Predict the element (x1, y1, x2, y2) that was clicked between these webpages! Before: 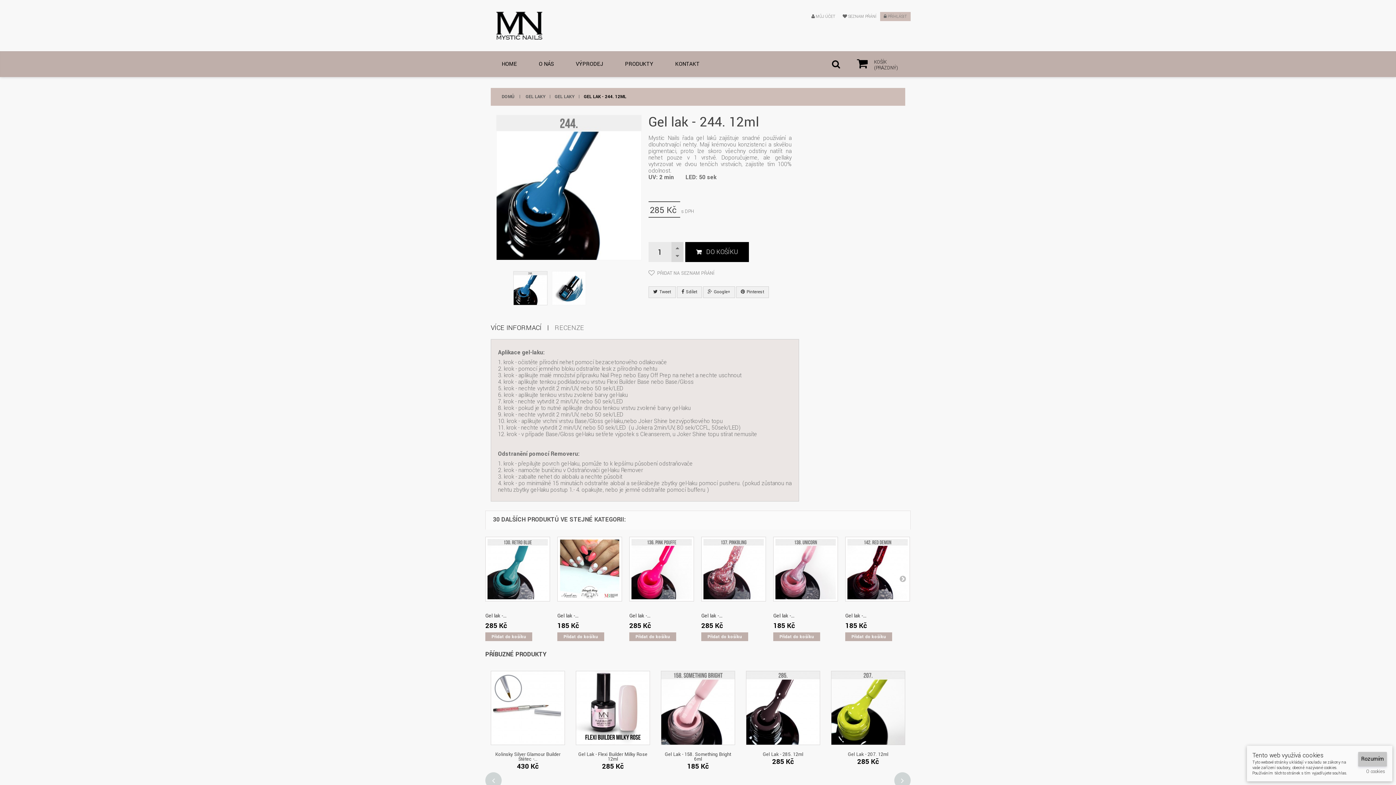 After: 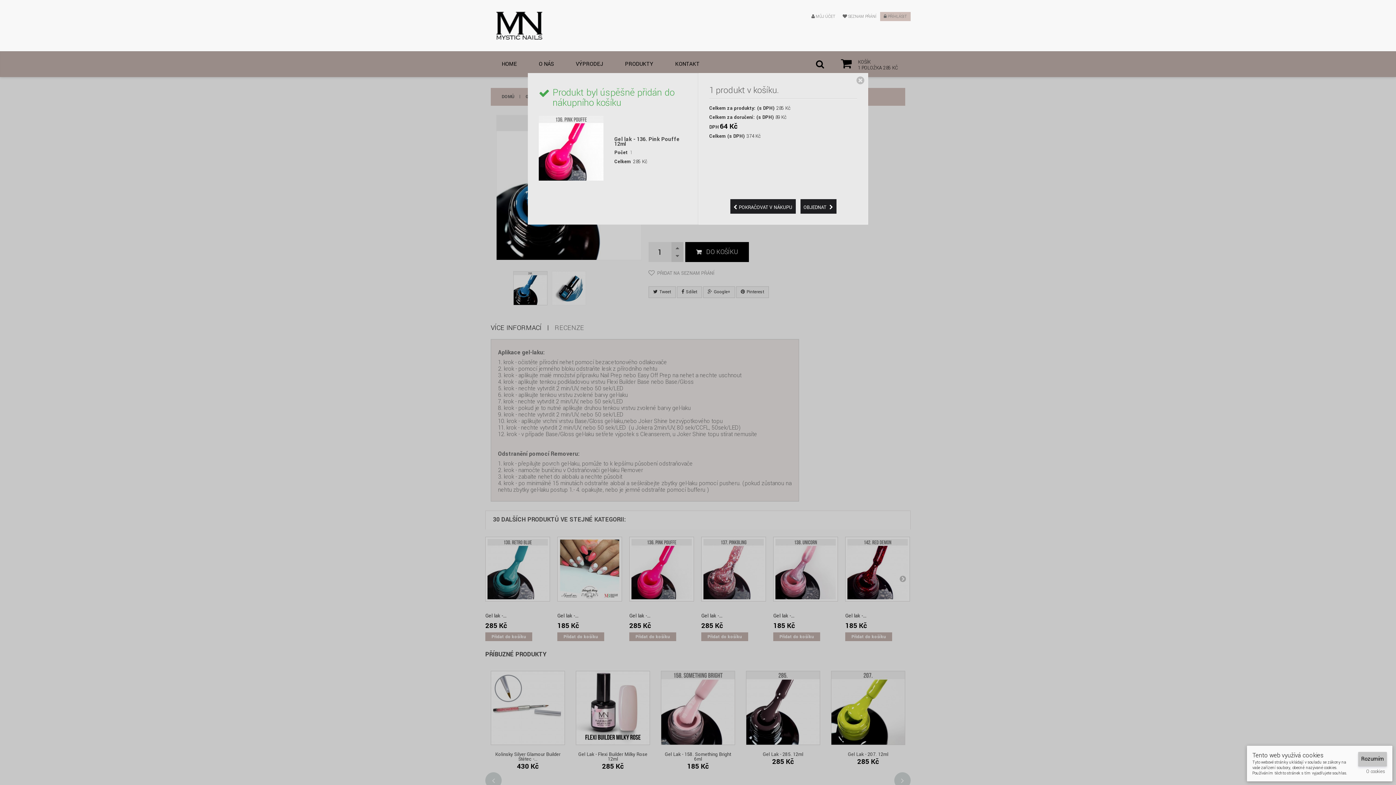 Action: label: Přidat do košíku bbox: (629, 632, 676, 641)